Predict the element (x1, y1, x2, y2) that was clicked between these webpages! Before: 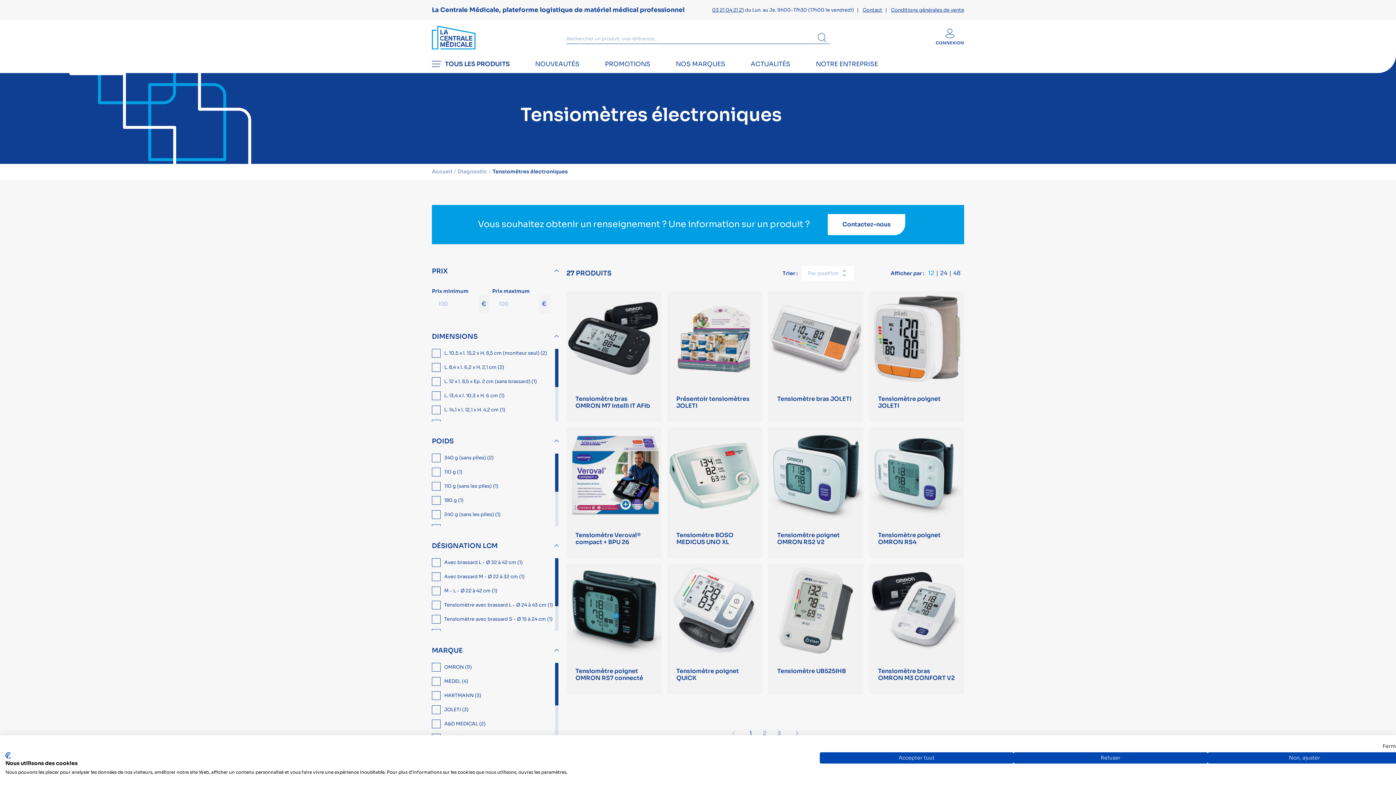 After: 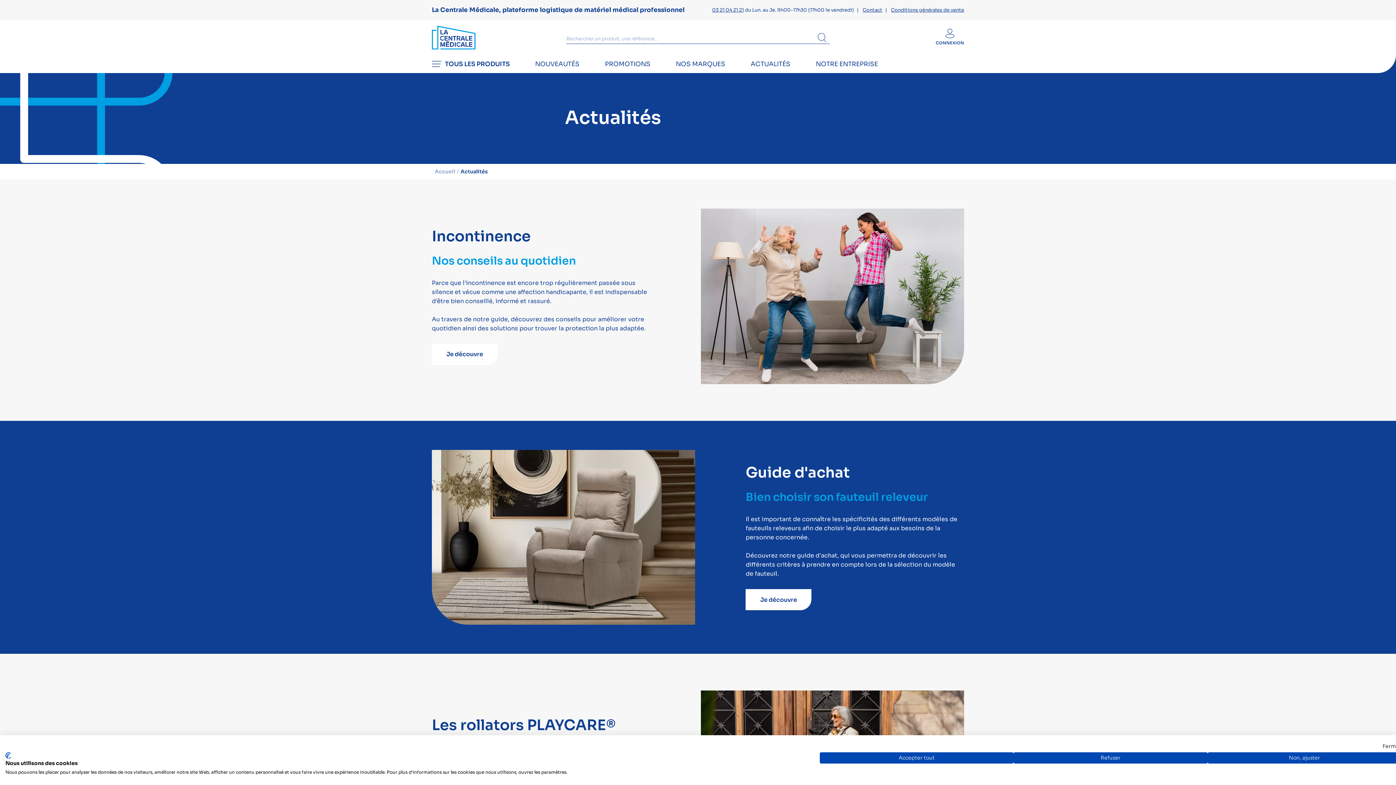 Action: label: ACTUALITÉS bbox: (738, 54, 803, 73)